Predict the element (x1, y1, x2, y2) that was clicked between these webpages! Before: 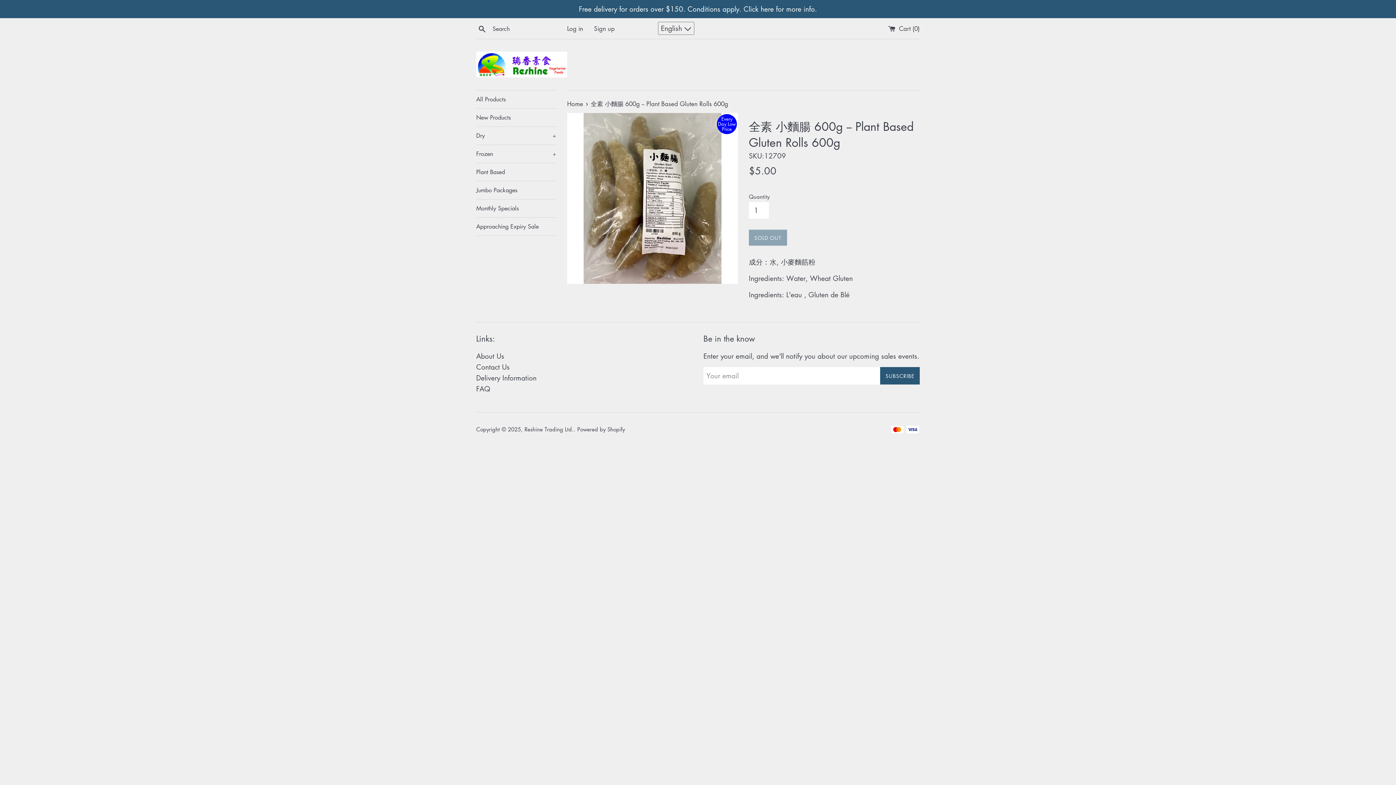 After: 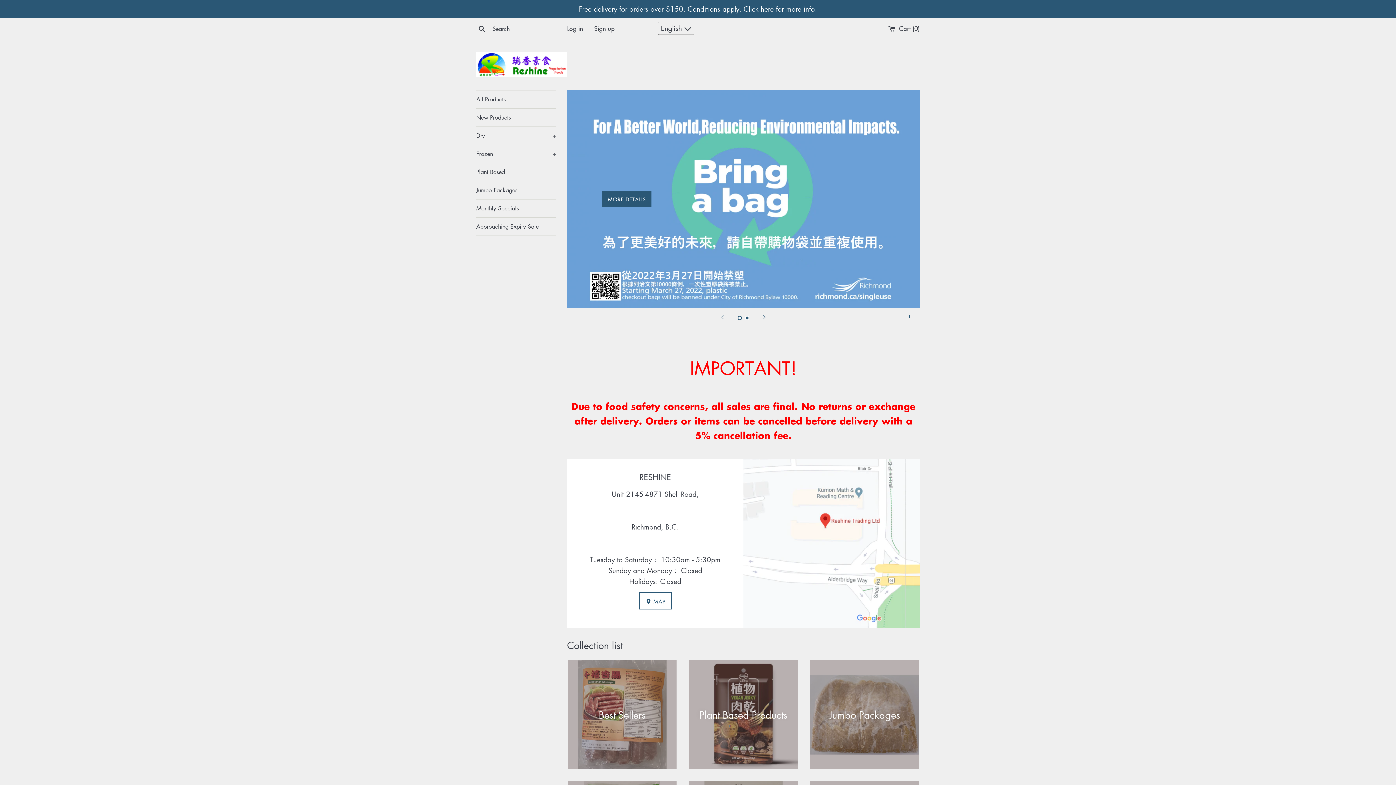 Action: bbox: (567, 99, 585, 108) label: Home 